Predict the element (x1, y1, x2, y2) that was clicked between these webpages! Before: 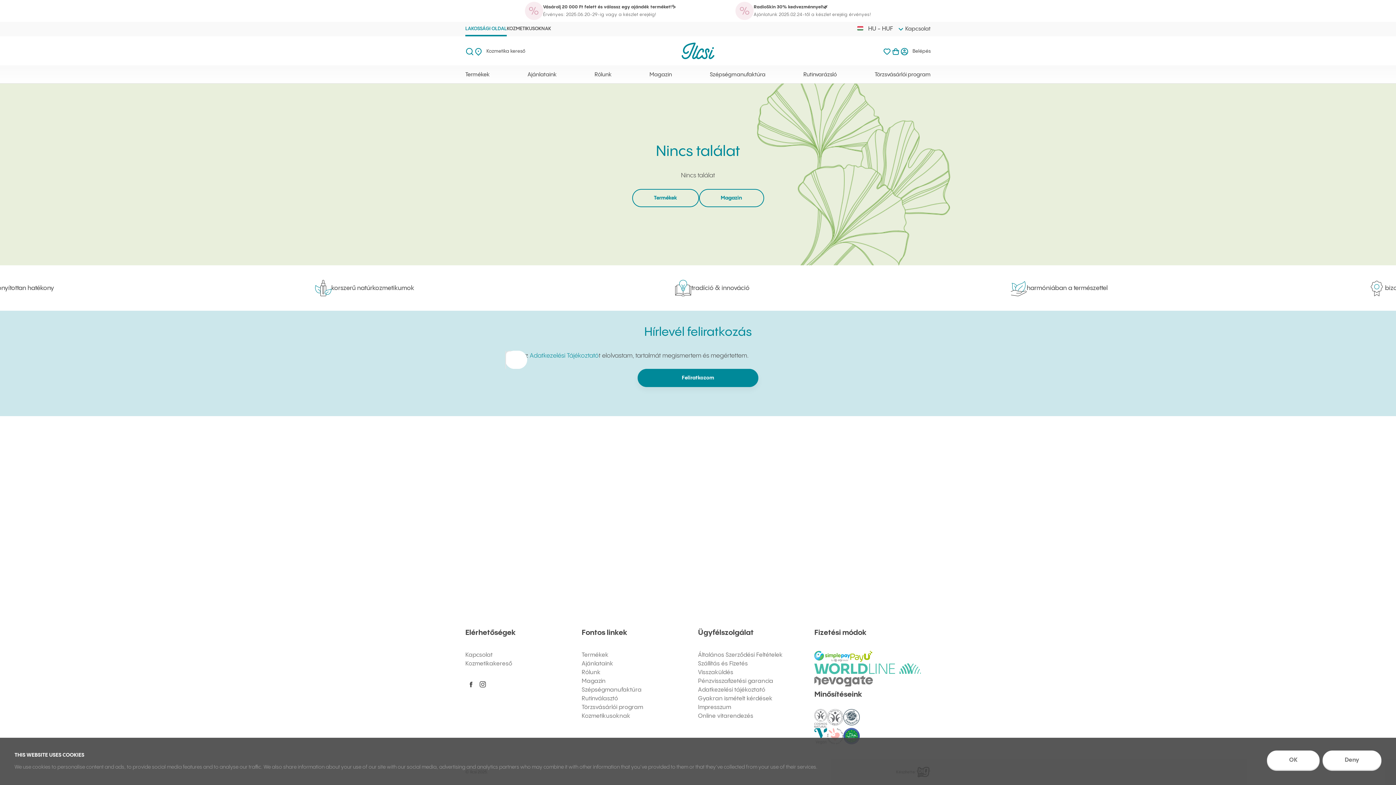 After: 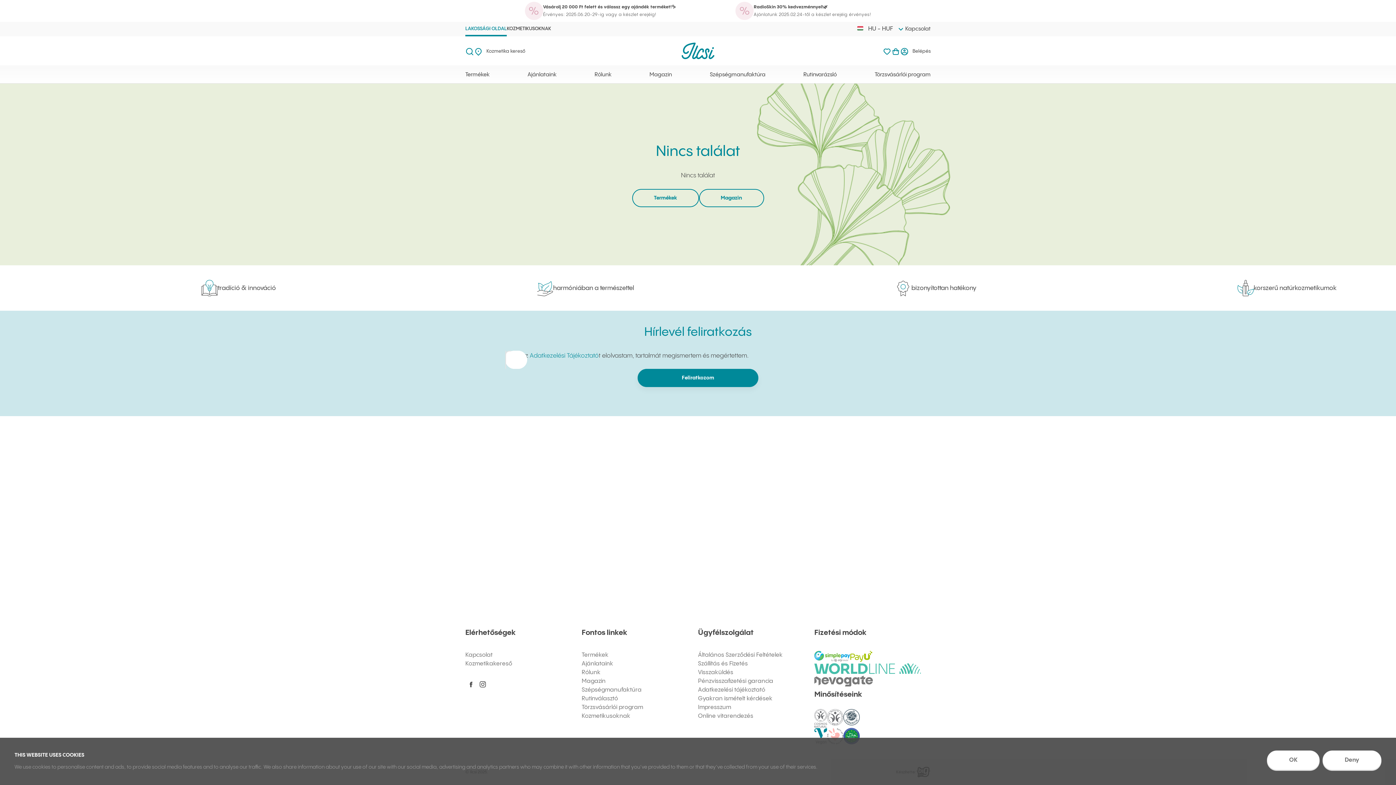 Action: label: Kedvenceim bbox: (877, 0, 897, 20)